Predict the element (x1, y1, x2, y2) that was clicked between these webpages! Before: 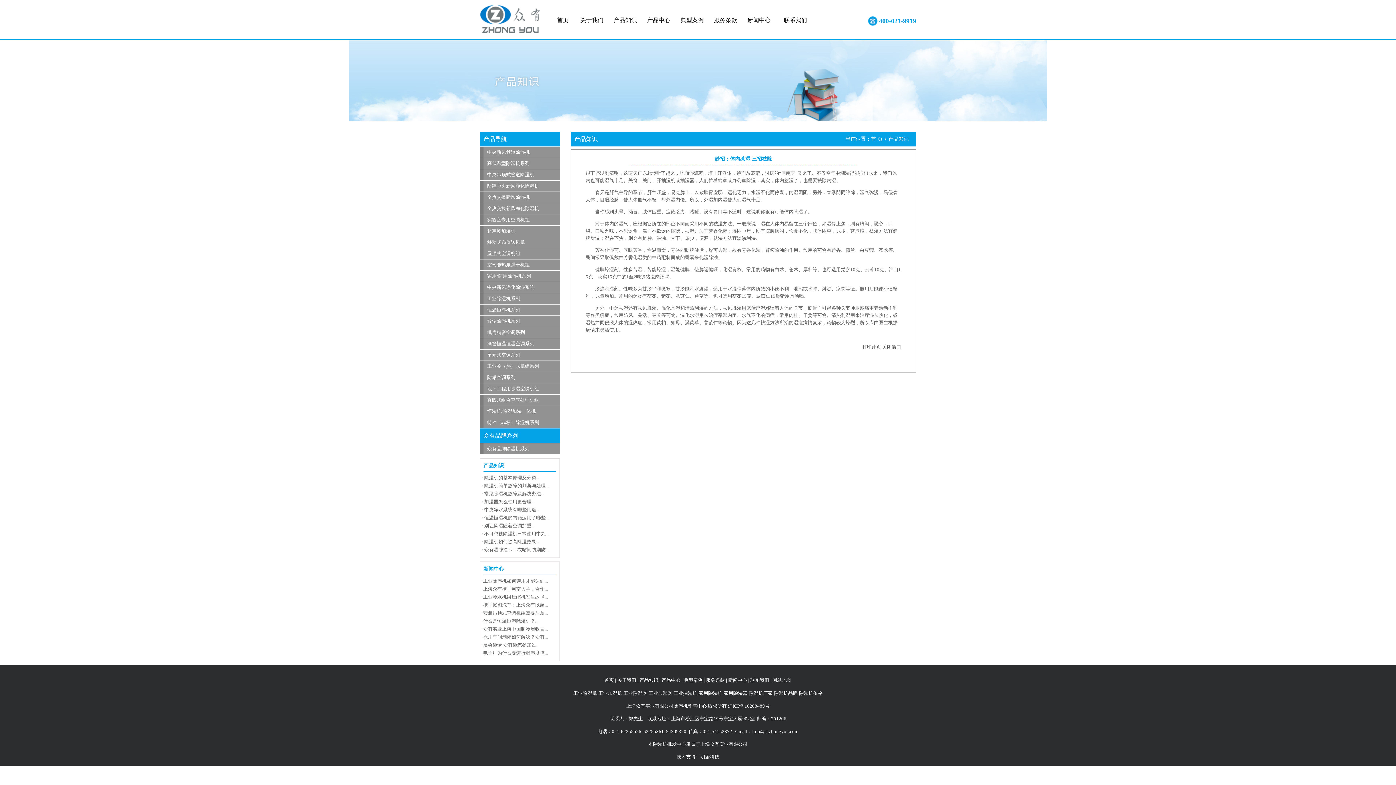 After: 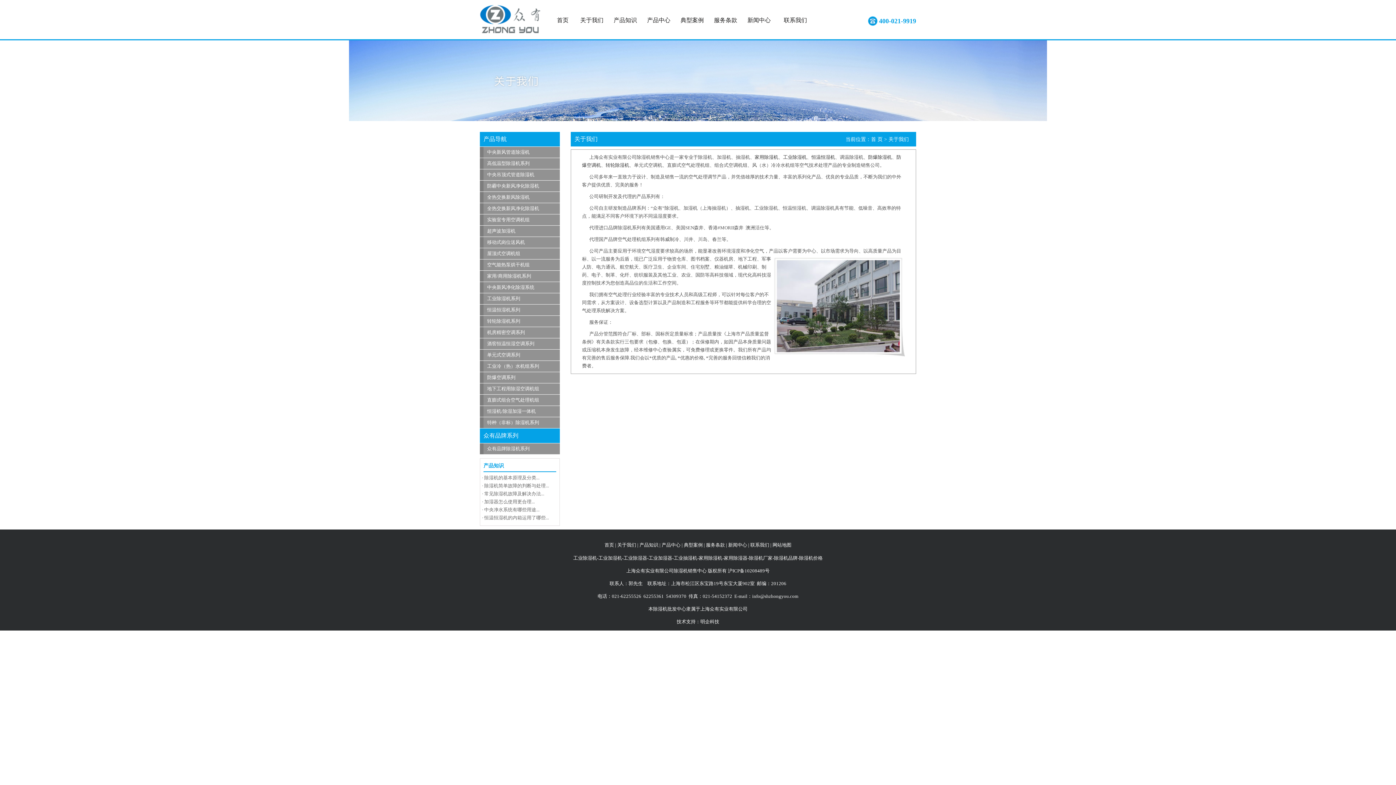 Action: label: 关于我们 bbox: (617, 677, 636, 683)